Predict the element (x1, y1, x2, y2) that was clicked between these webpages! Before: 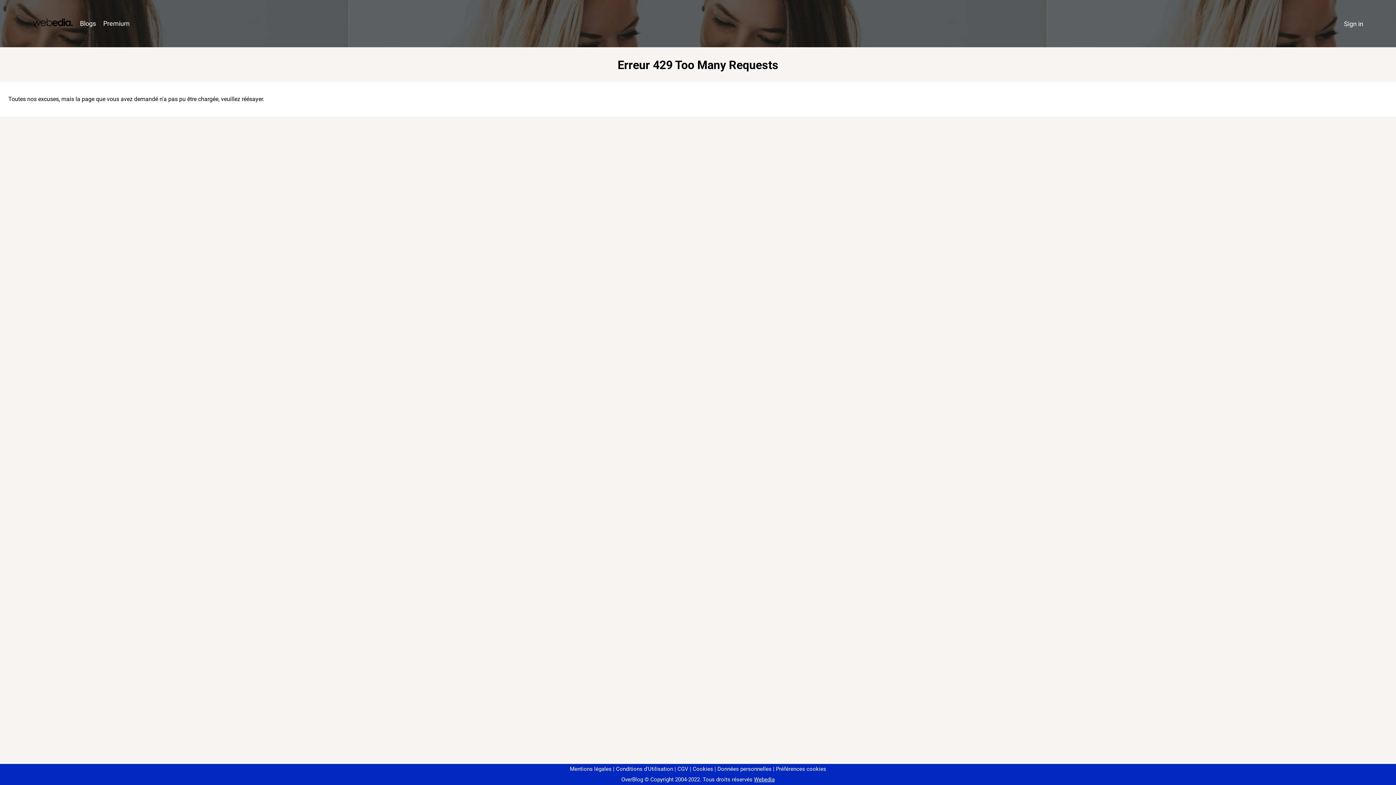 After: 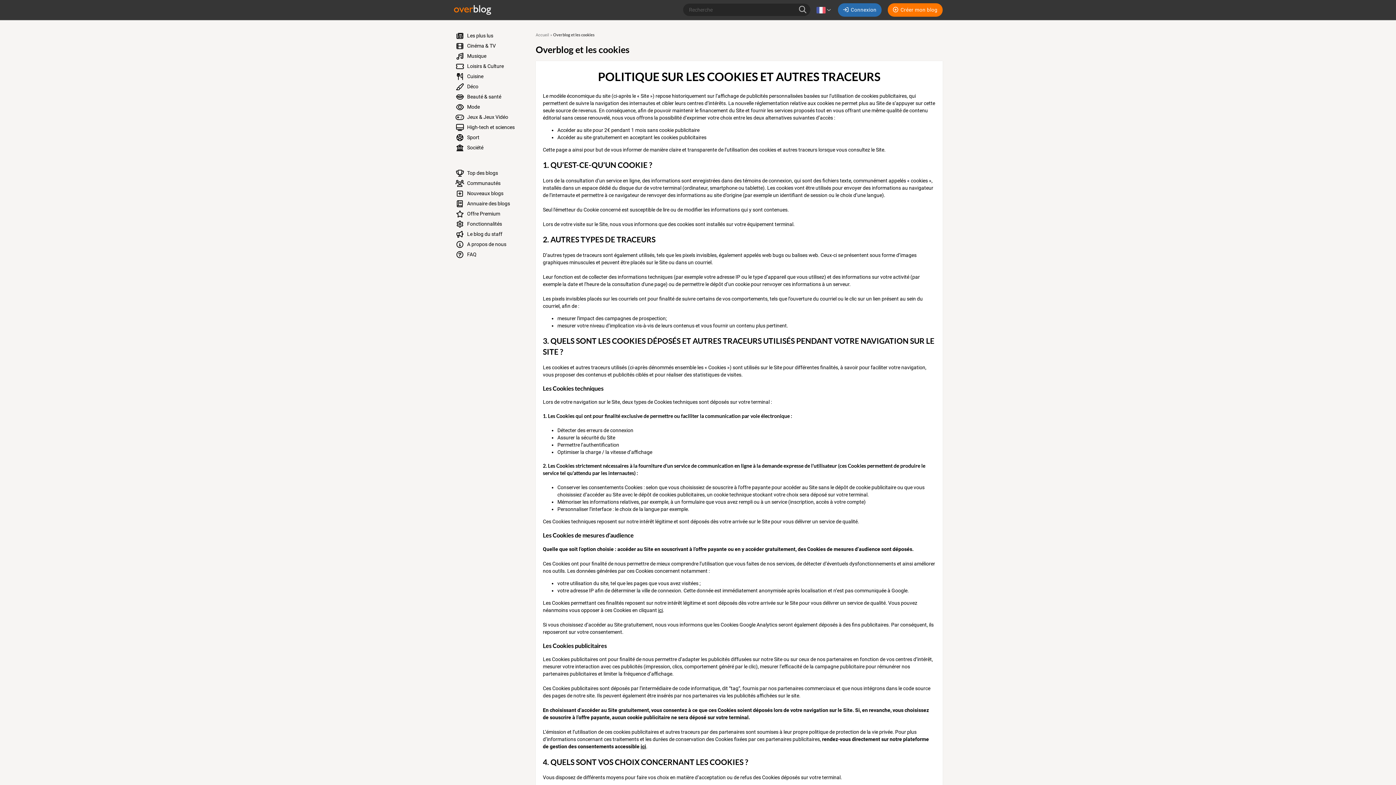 Action: label: Cookies bbox: (690, 766, 713, 772)